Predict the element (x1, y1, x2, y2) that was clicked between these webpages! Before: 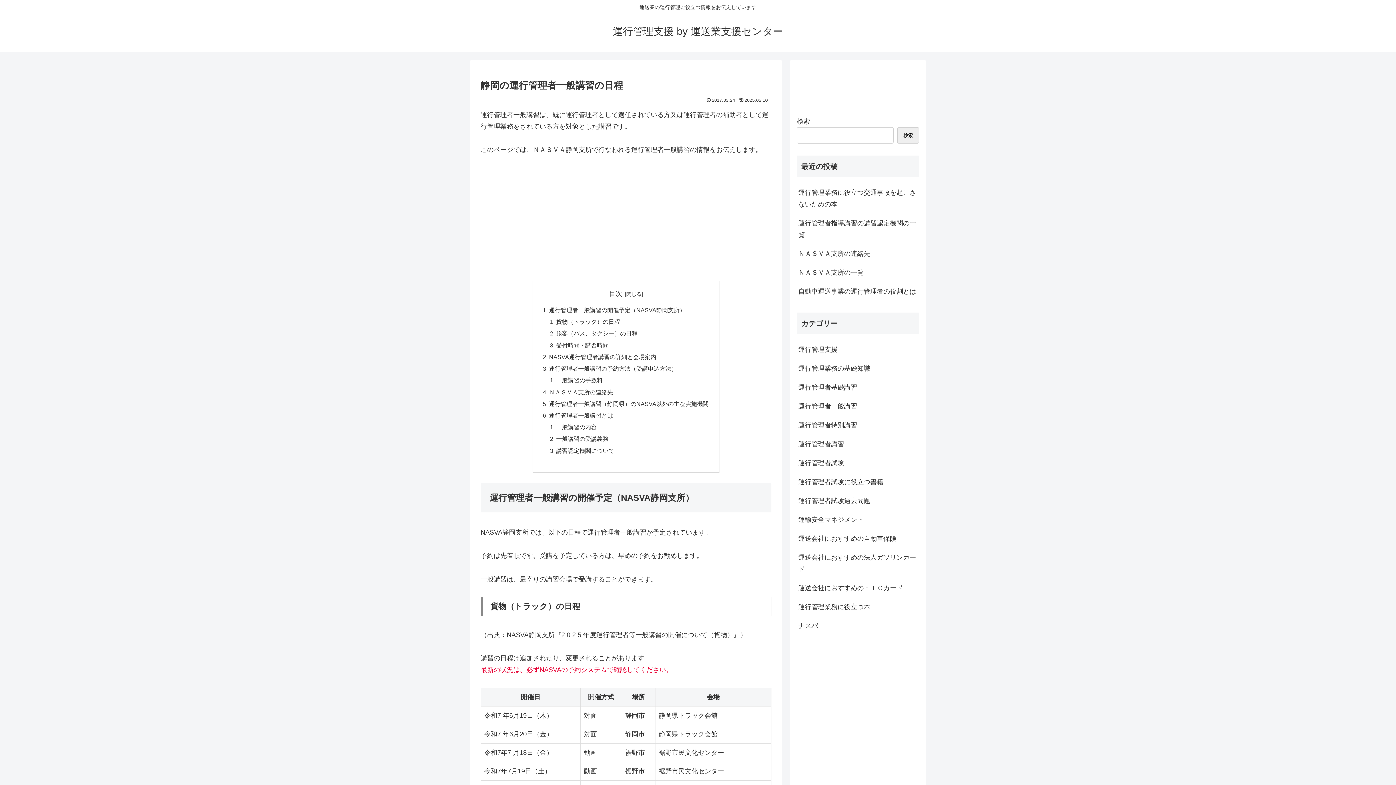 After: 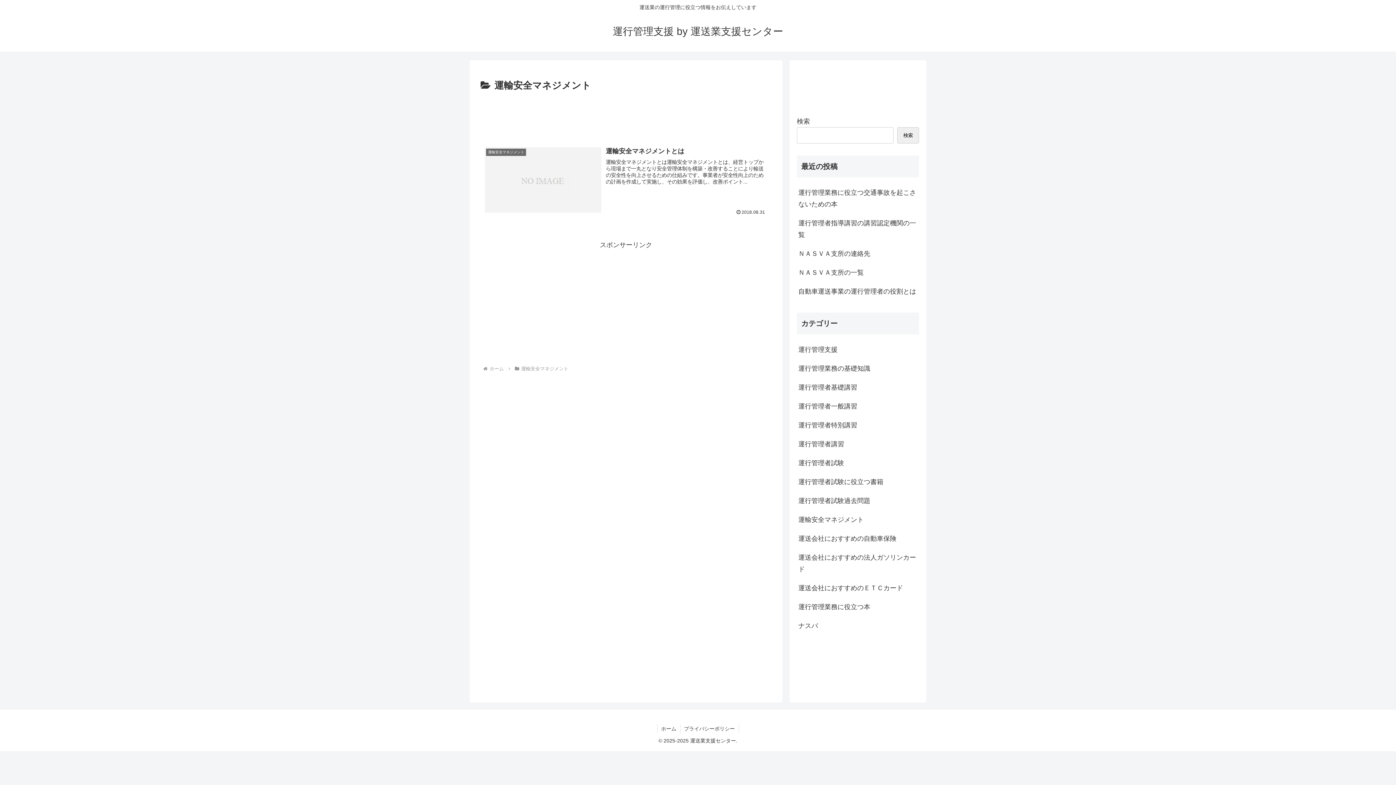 Action: bbox: (797, 510, 919, 529) label: 運輸安全マネジメント